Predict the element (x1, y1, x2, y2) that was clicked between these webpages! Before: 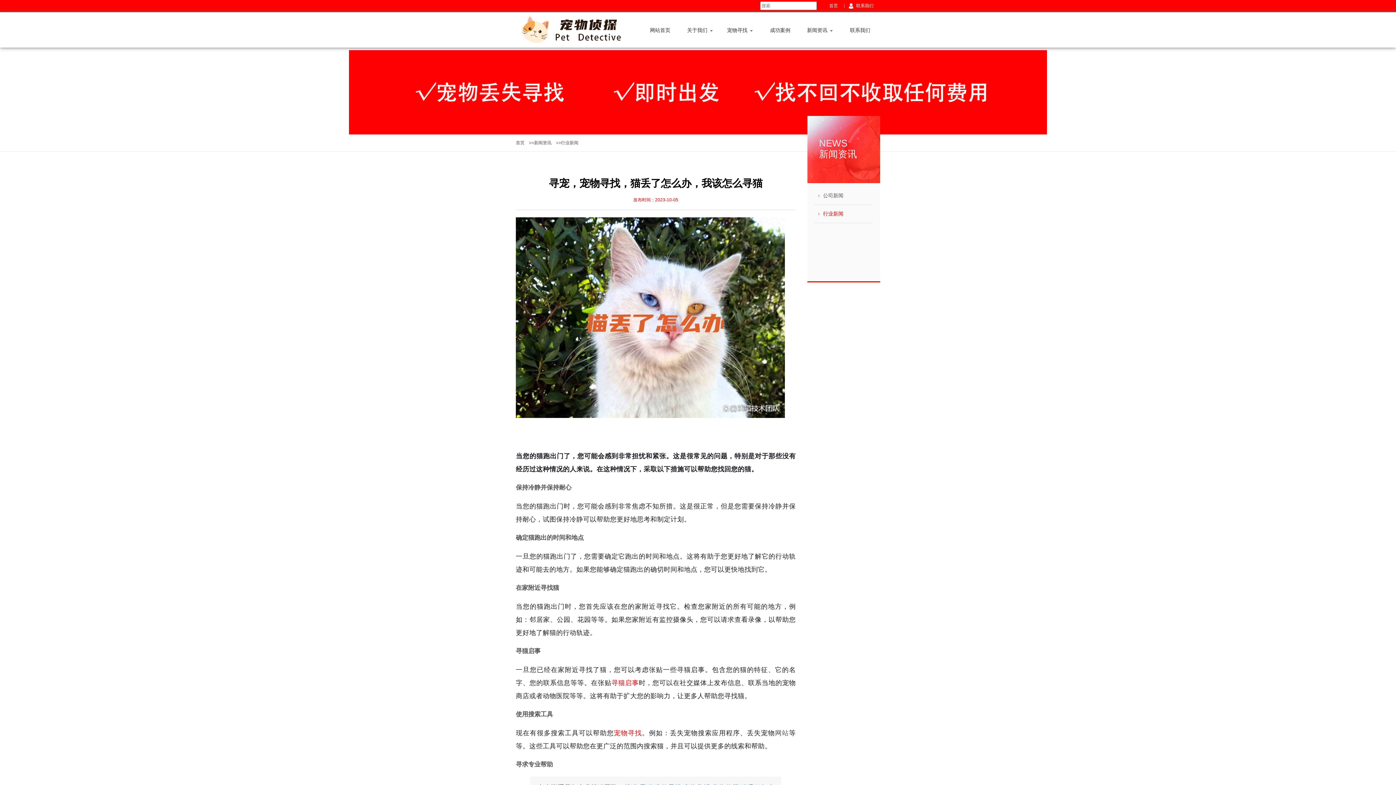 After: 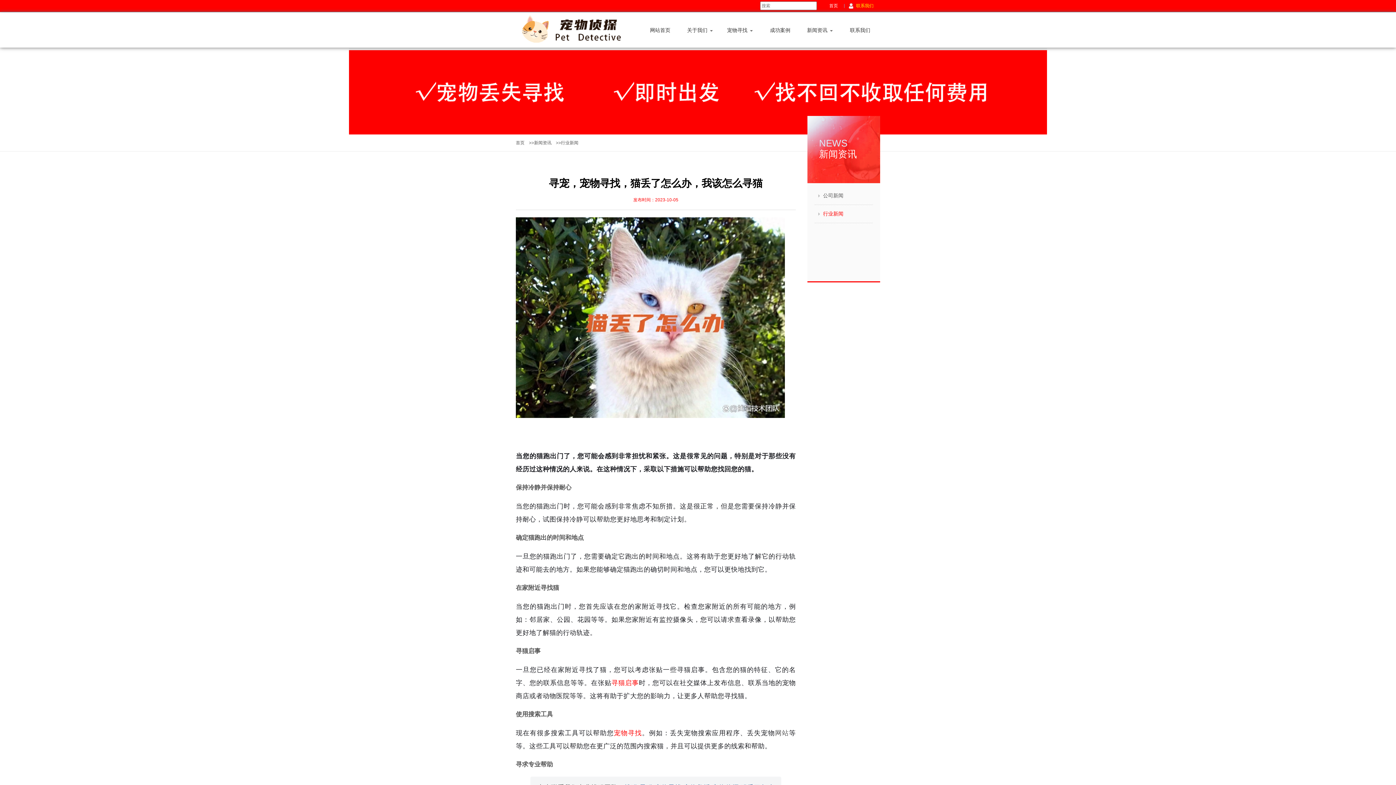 Action: label: 联系我们 bbox: (849, 0, 880, 12)